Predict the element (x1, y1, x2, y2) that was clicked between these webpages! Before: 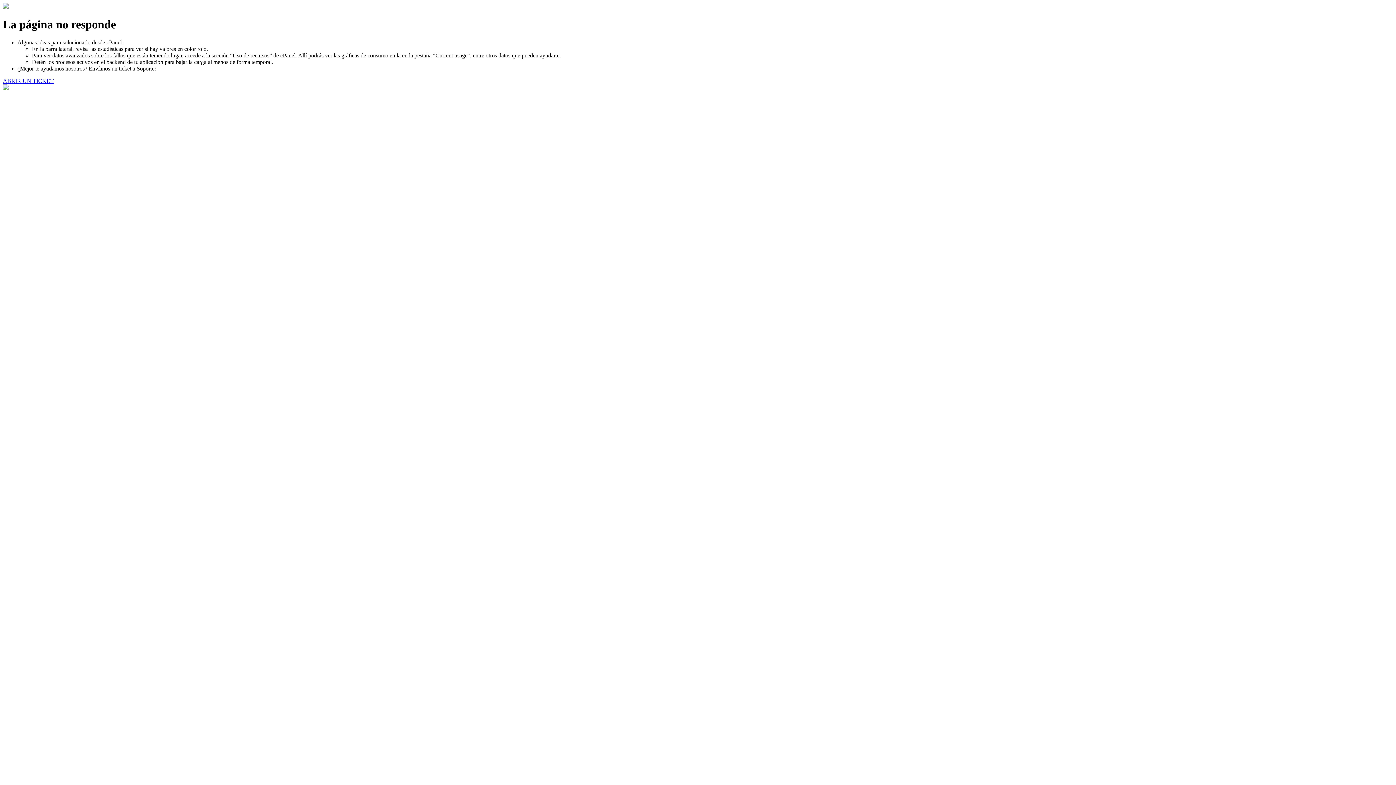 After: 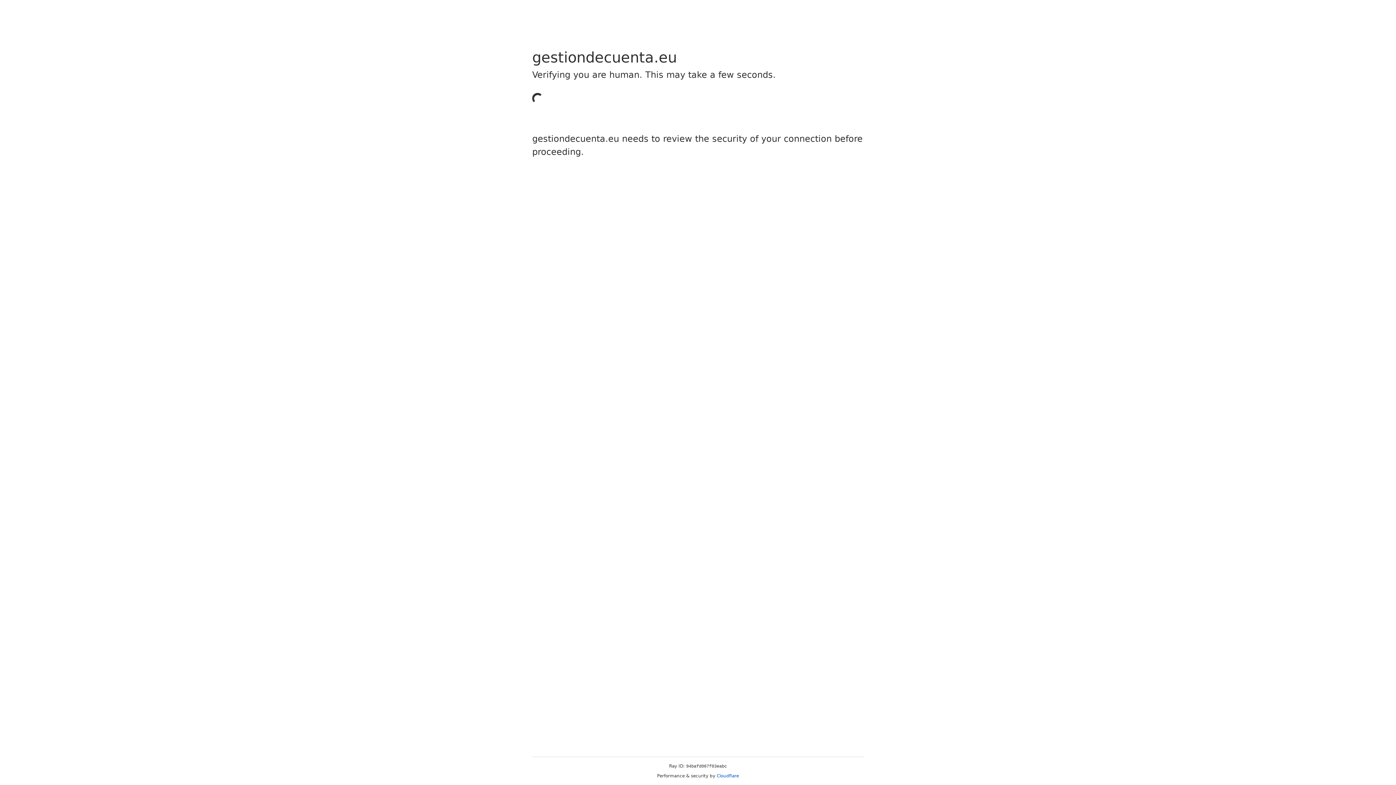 Action: bbox: (2, 77, 53, 83) label: ABRIR UN TICKET